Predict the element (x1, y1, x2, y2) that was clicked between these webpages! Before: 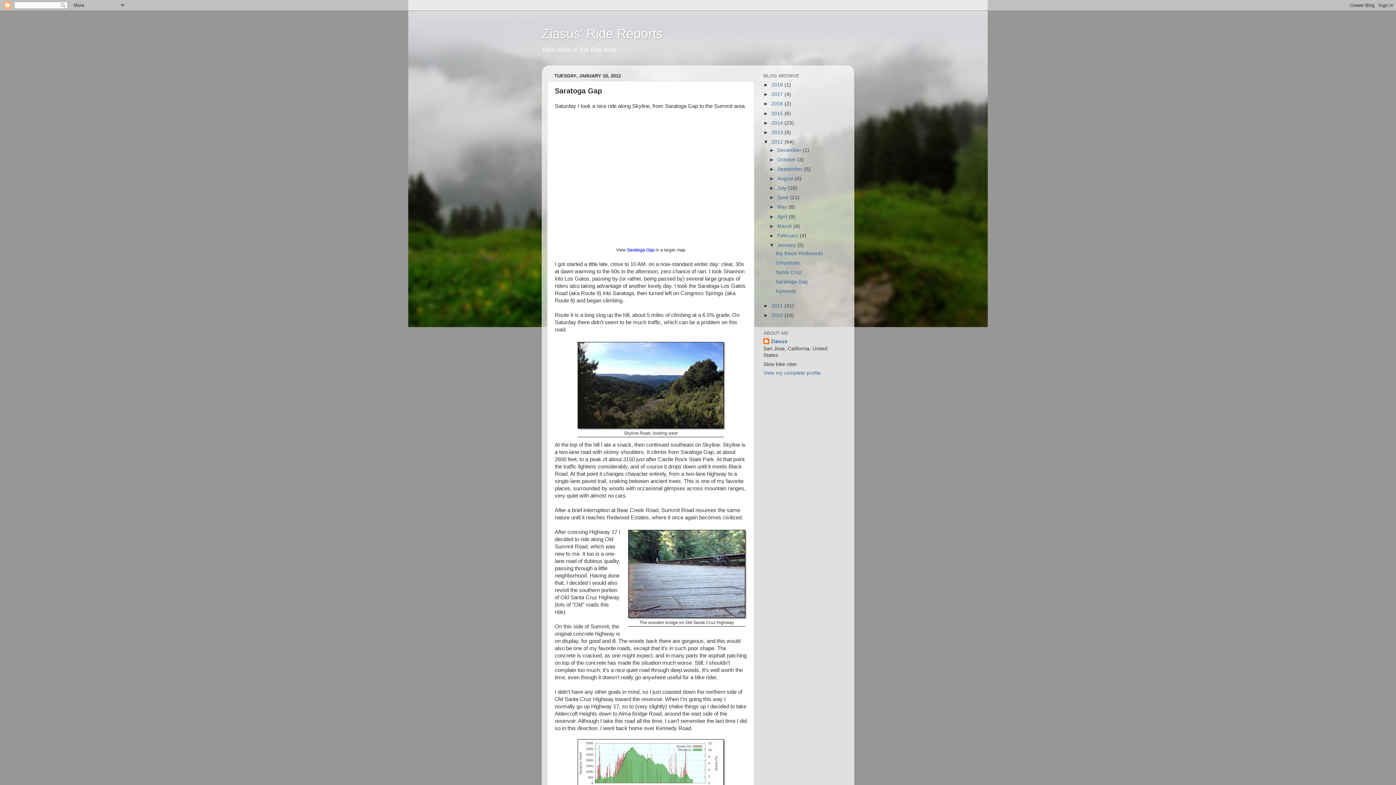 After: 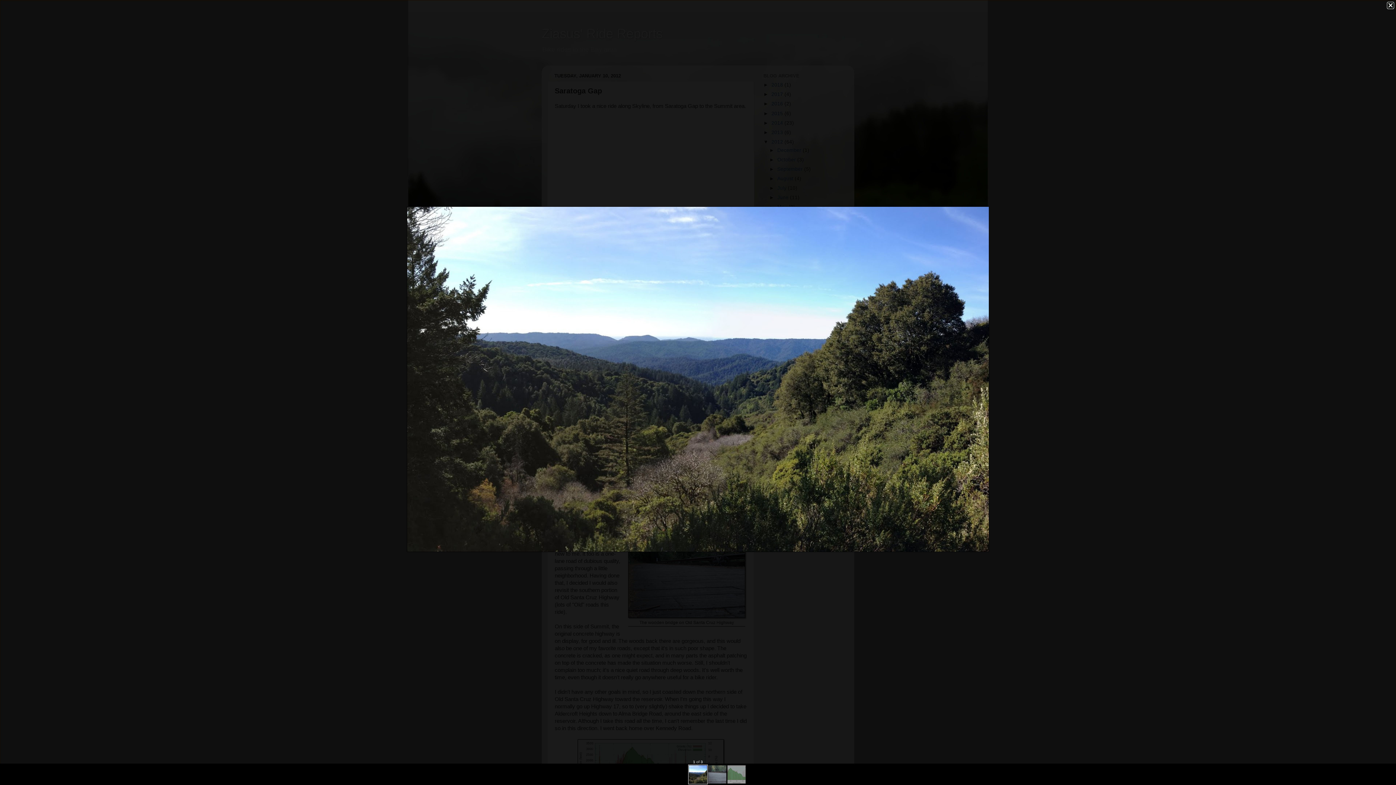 Action: bbox: (577, 424, 724, 429)